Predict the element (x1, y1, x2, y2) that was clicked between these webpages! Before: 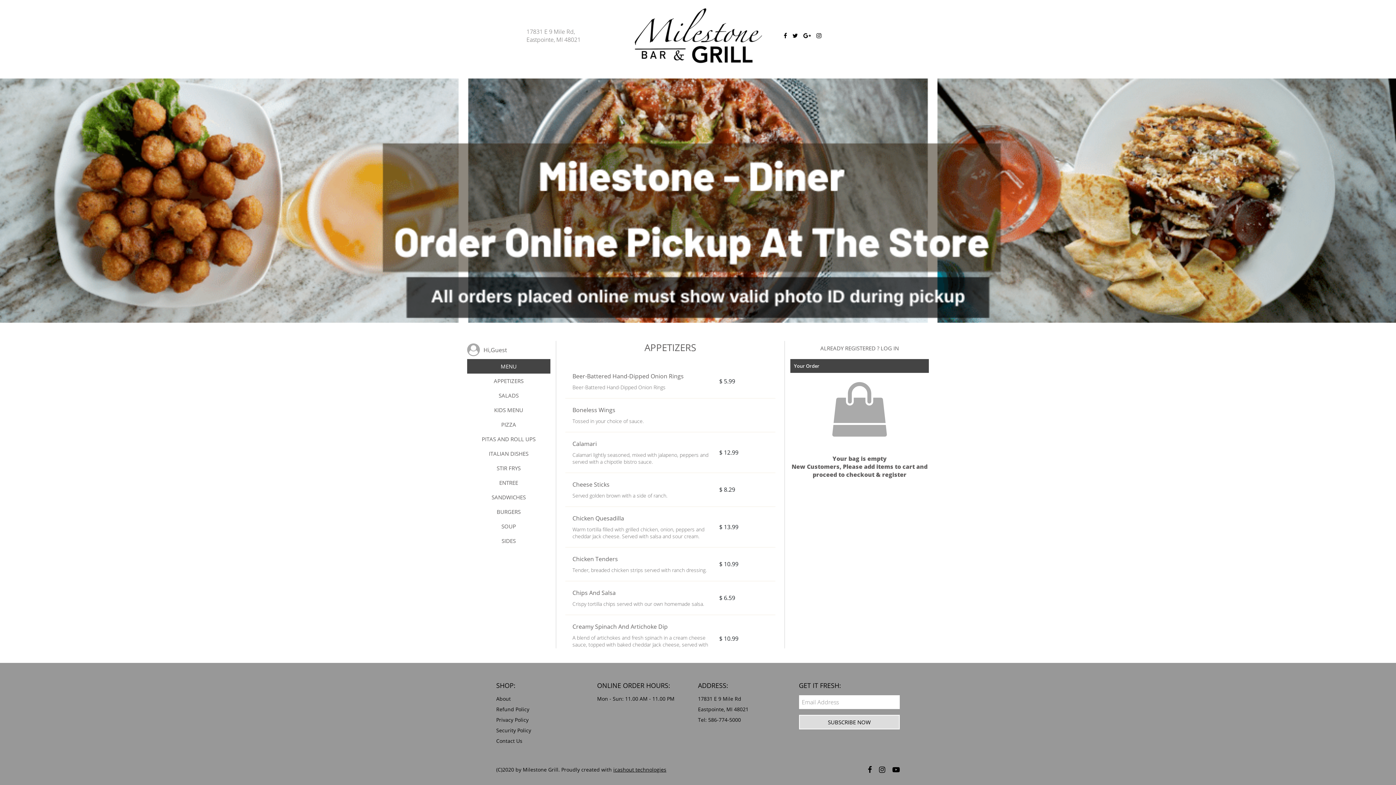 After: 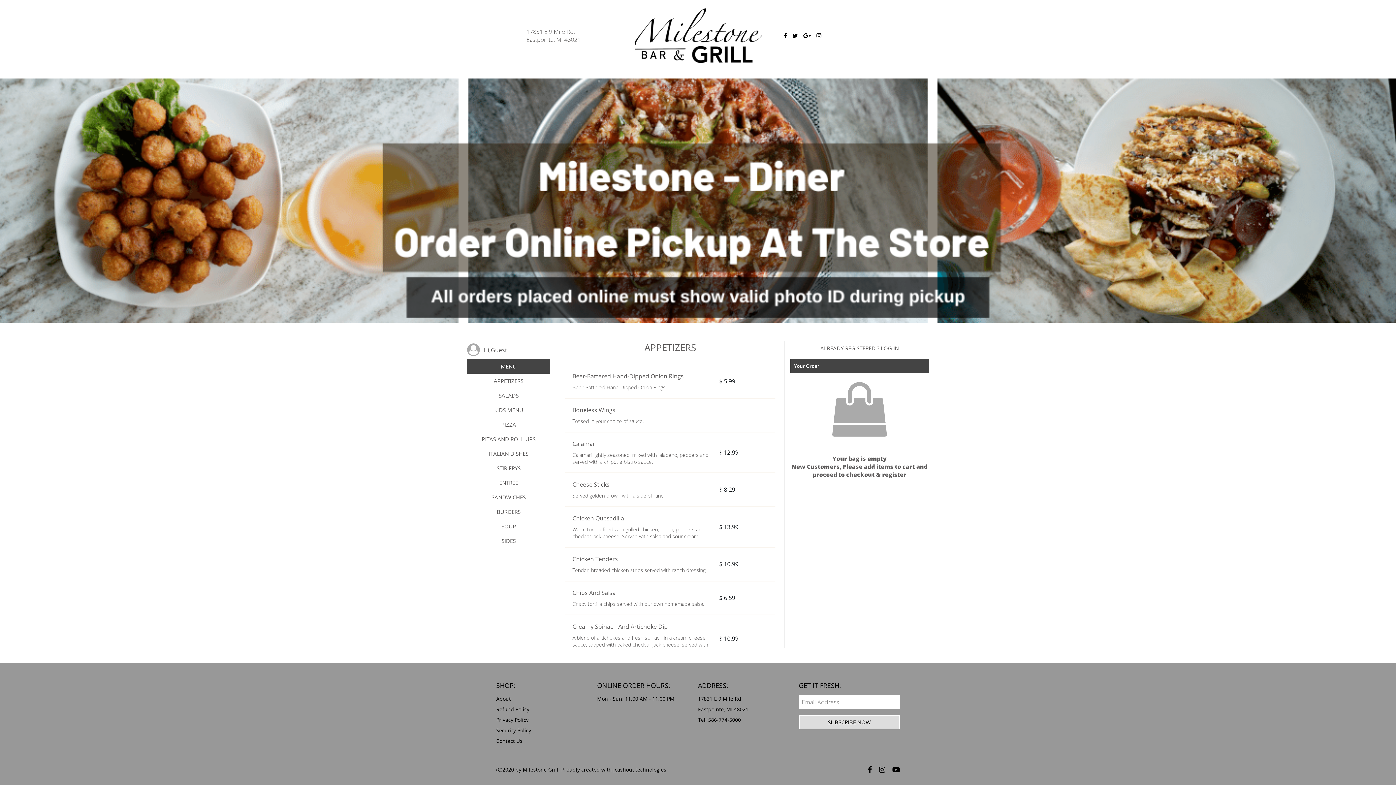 Action: label: Security Policy bbox: (496, 726, 531, 734)